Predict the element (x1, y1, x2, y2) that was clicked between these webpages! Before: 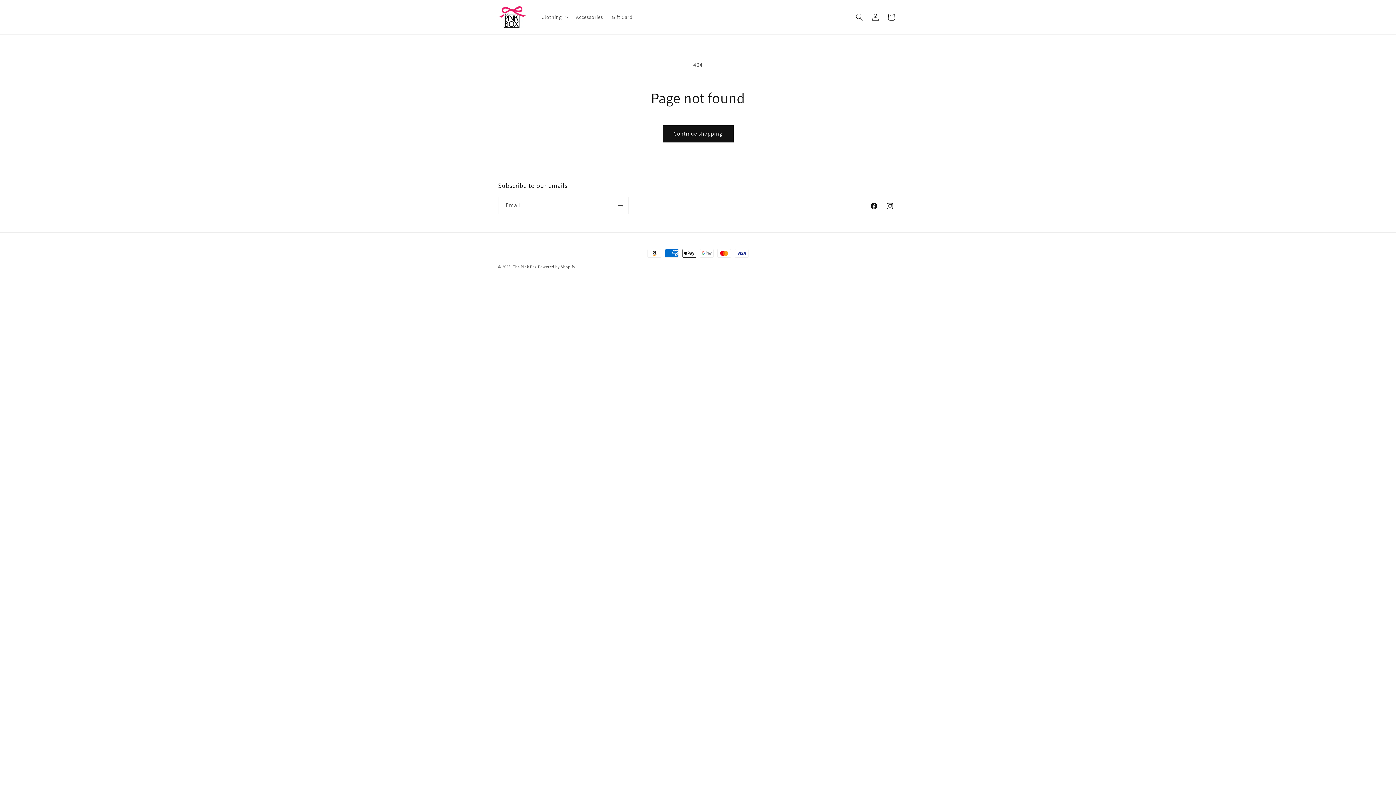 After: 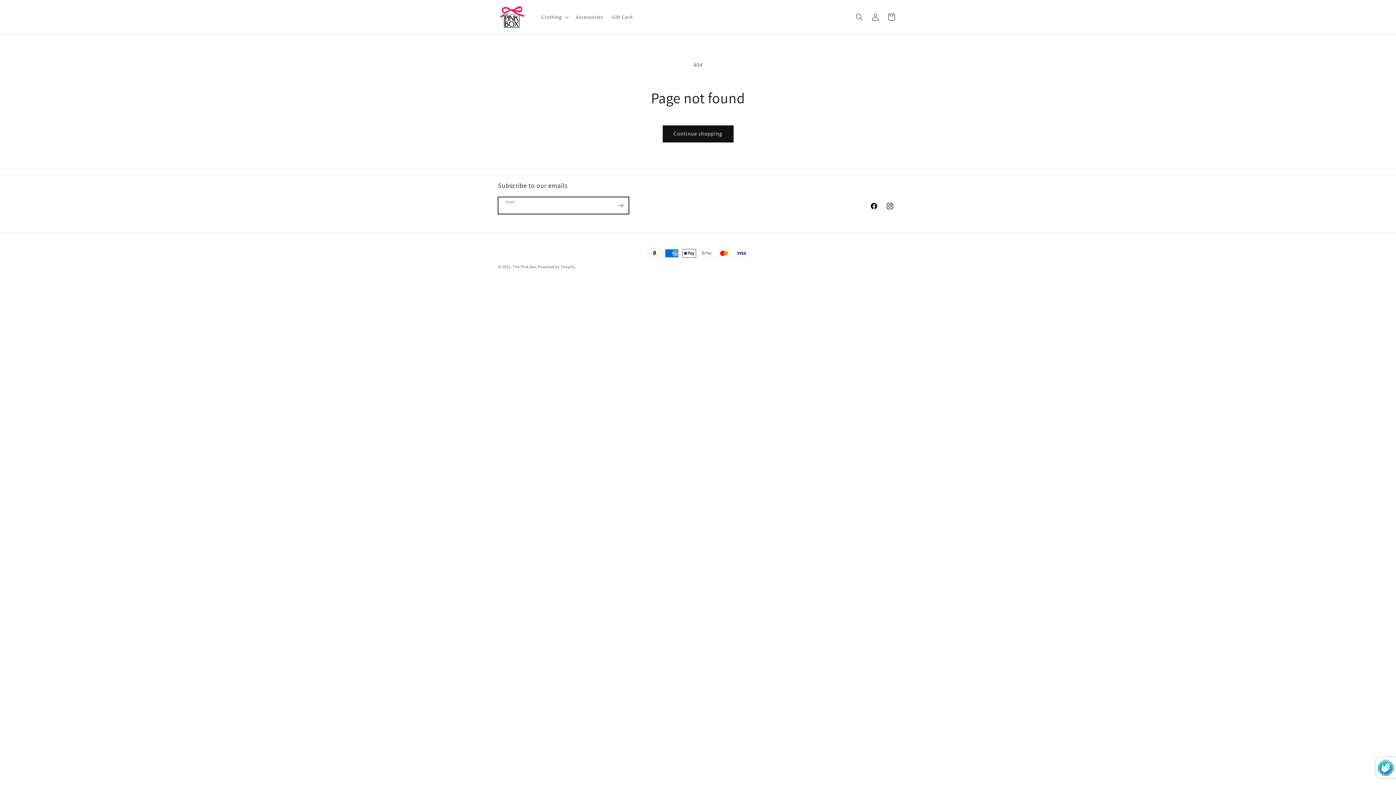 Action: bbox: (612, 196, 628, 214) label: Subscribe